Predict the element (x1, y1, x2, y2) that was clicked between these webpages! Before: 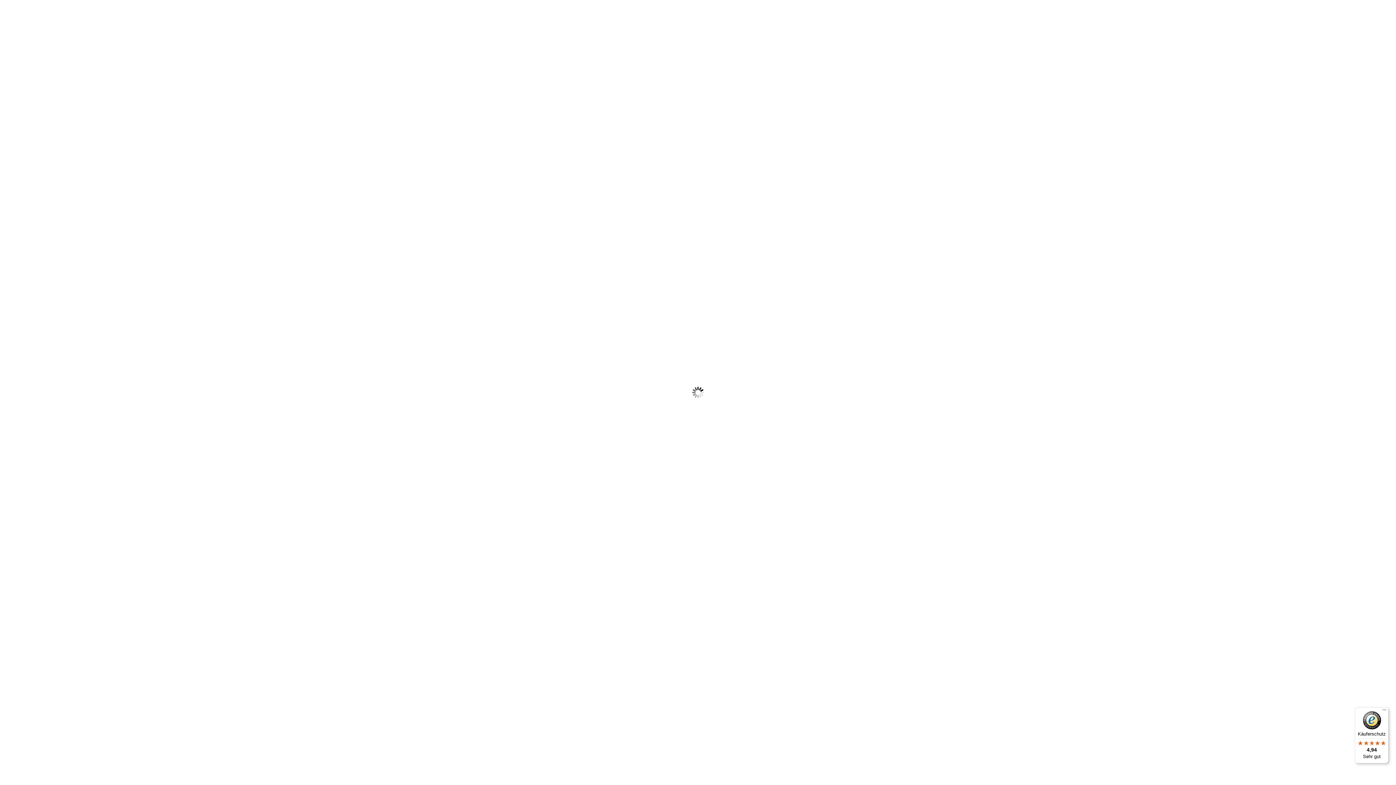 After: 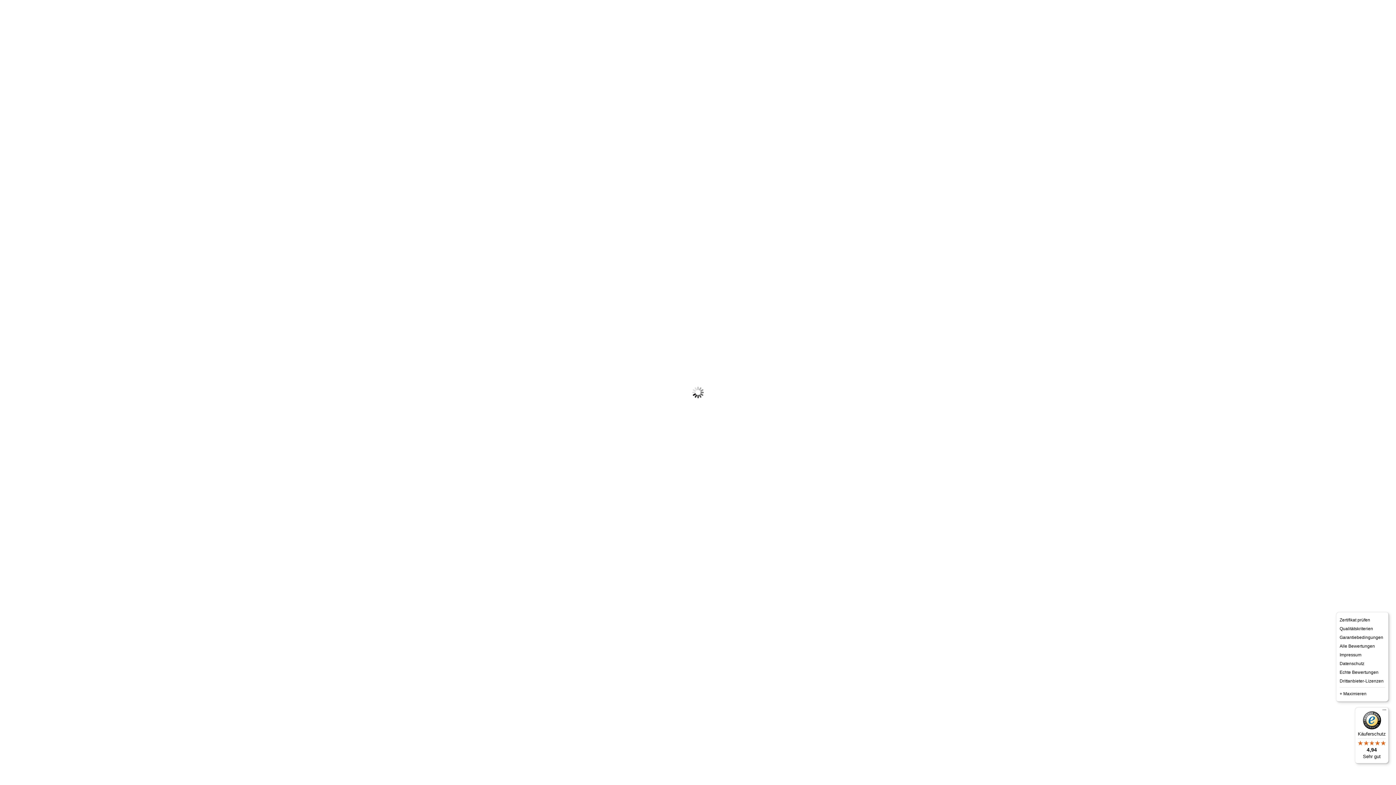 Action: bbox: (1380, 707, 1389, 716) label: Menü